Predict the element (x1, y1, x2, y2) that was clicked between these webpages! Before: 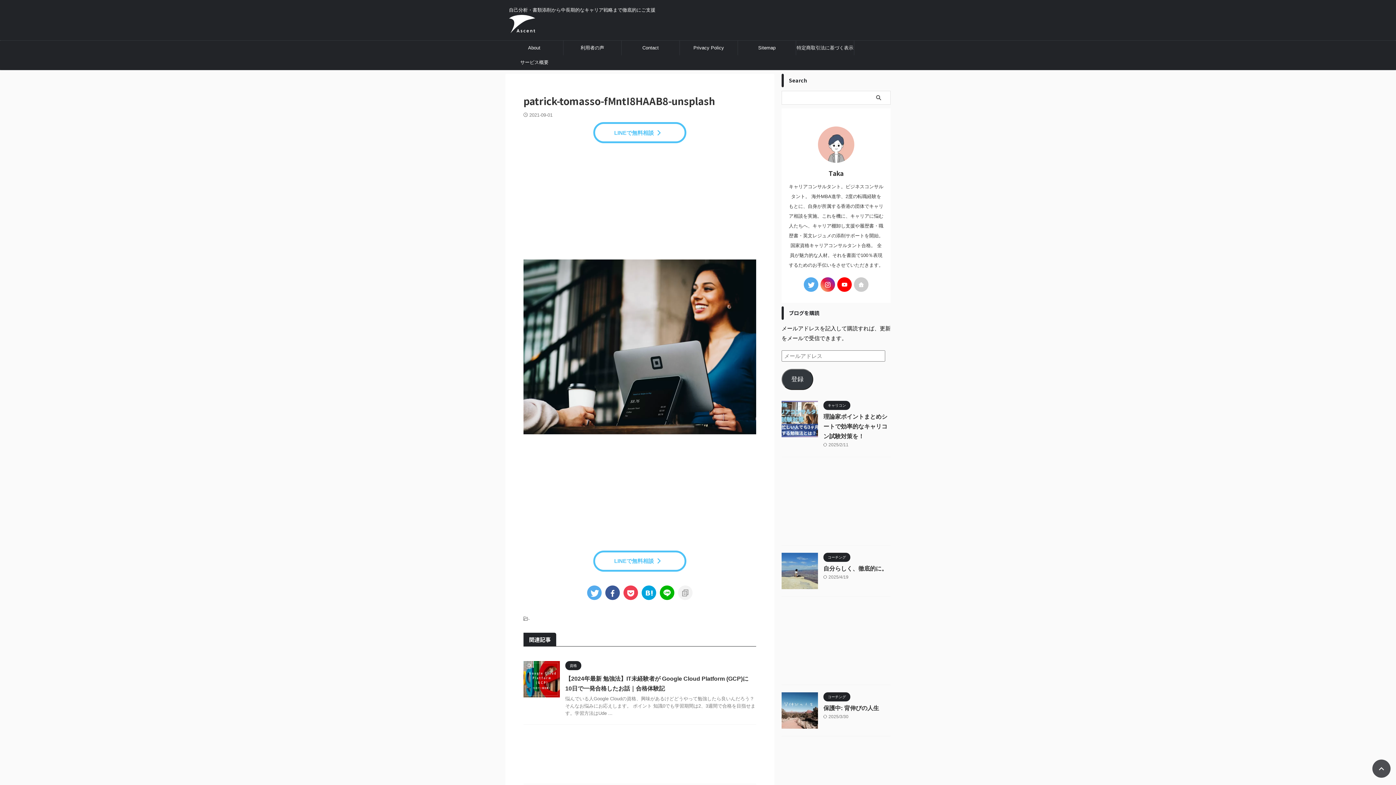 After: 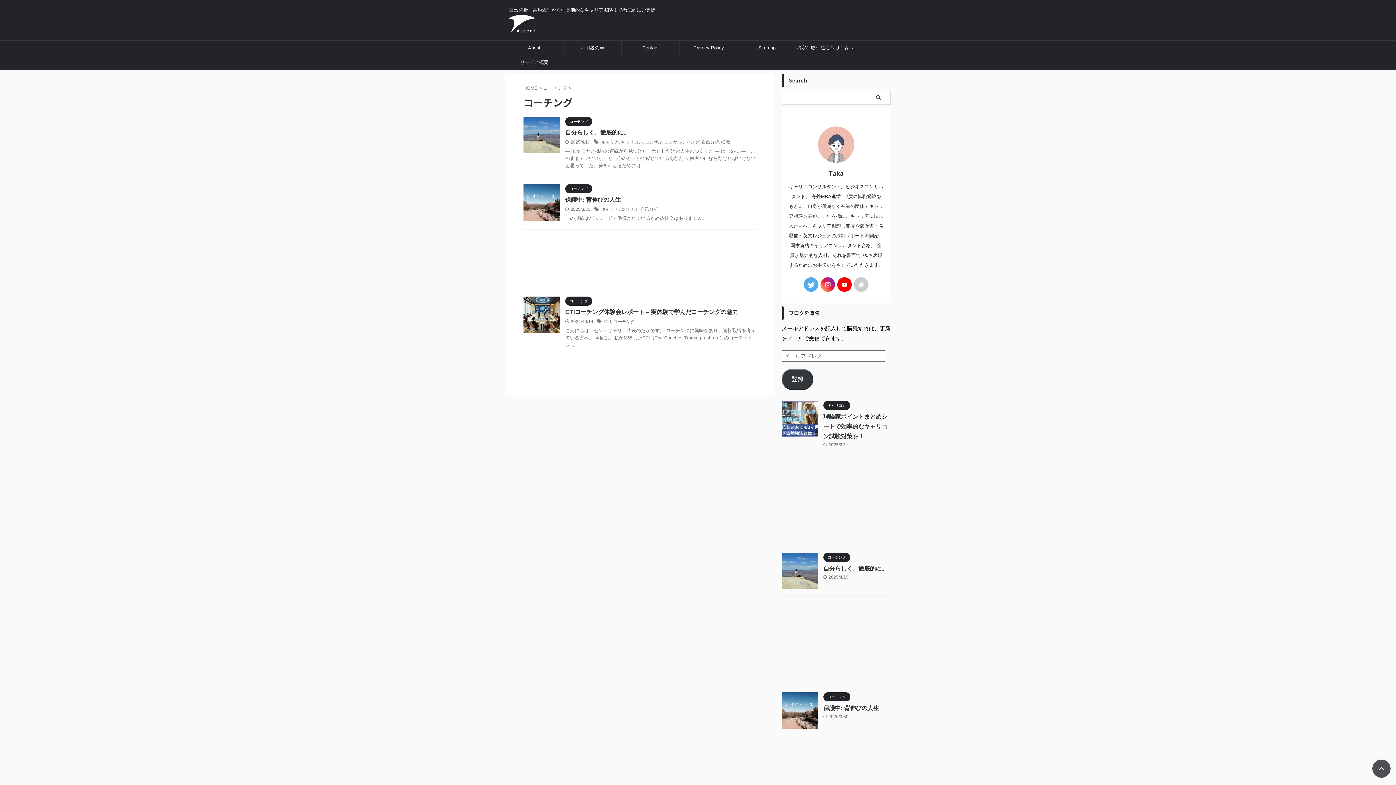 Action: label: コーチング bbox: (823, 694, 850, 699)